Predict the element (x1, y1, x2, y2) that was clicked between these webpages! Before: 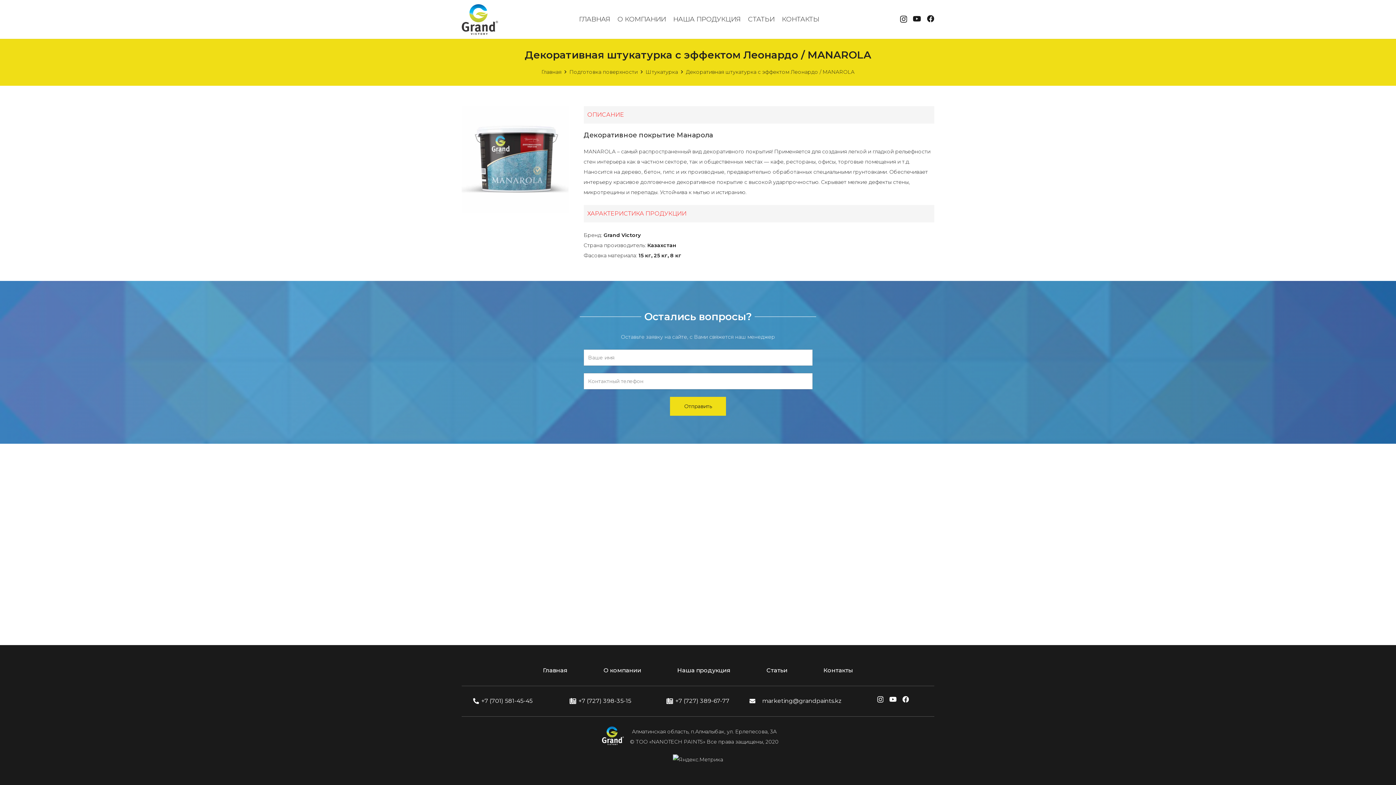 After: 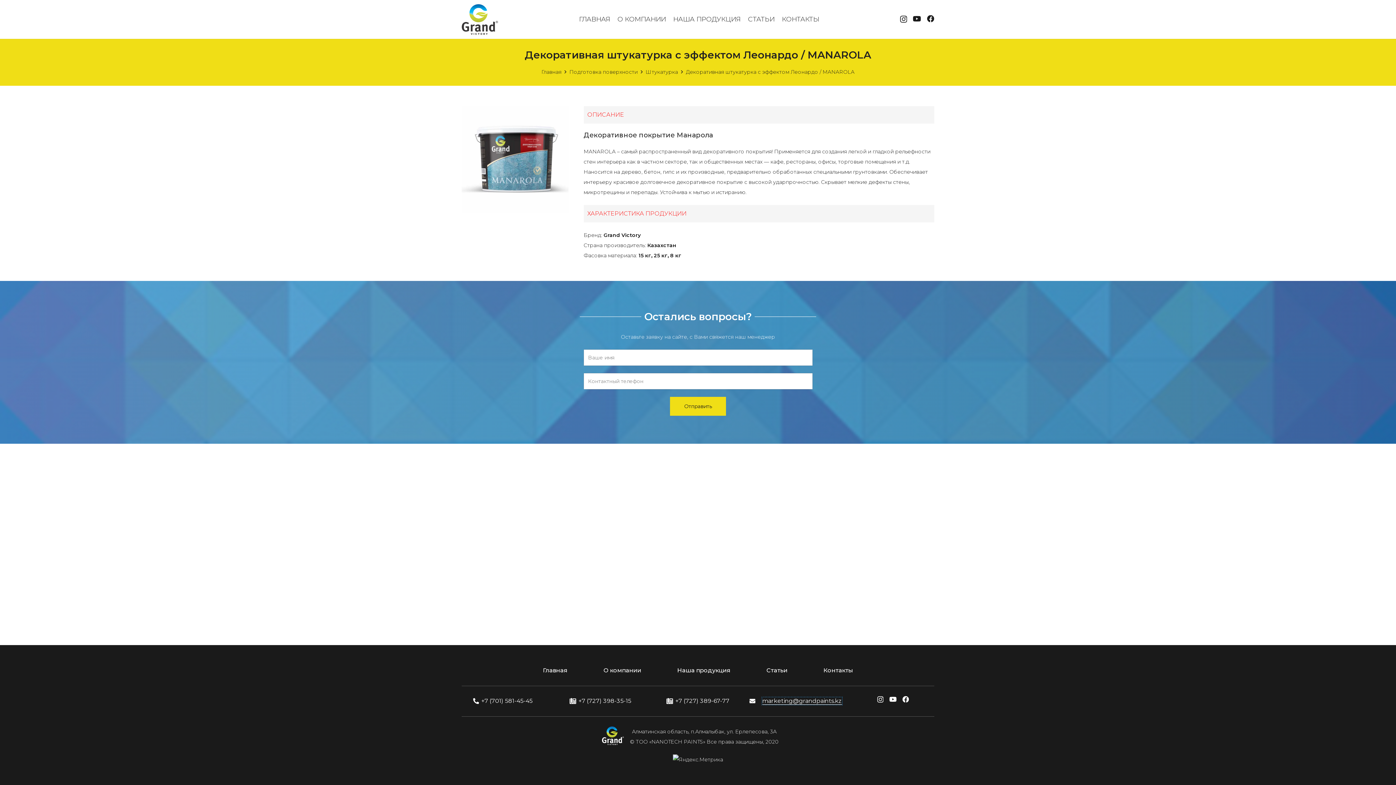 Action: bbox: (762, 697, 842, 704) label: marketing@grandpaints.kz